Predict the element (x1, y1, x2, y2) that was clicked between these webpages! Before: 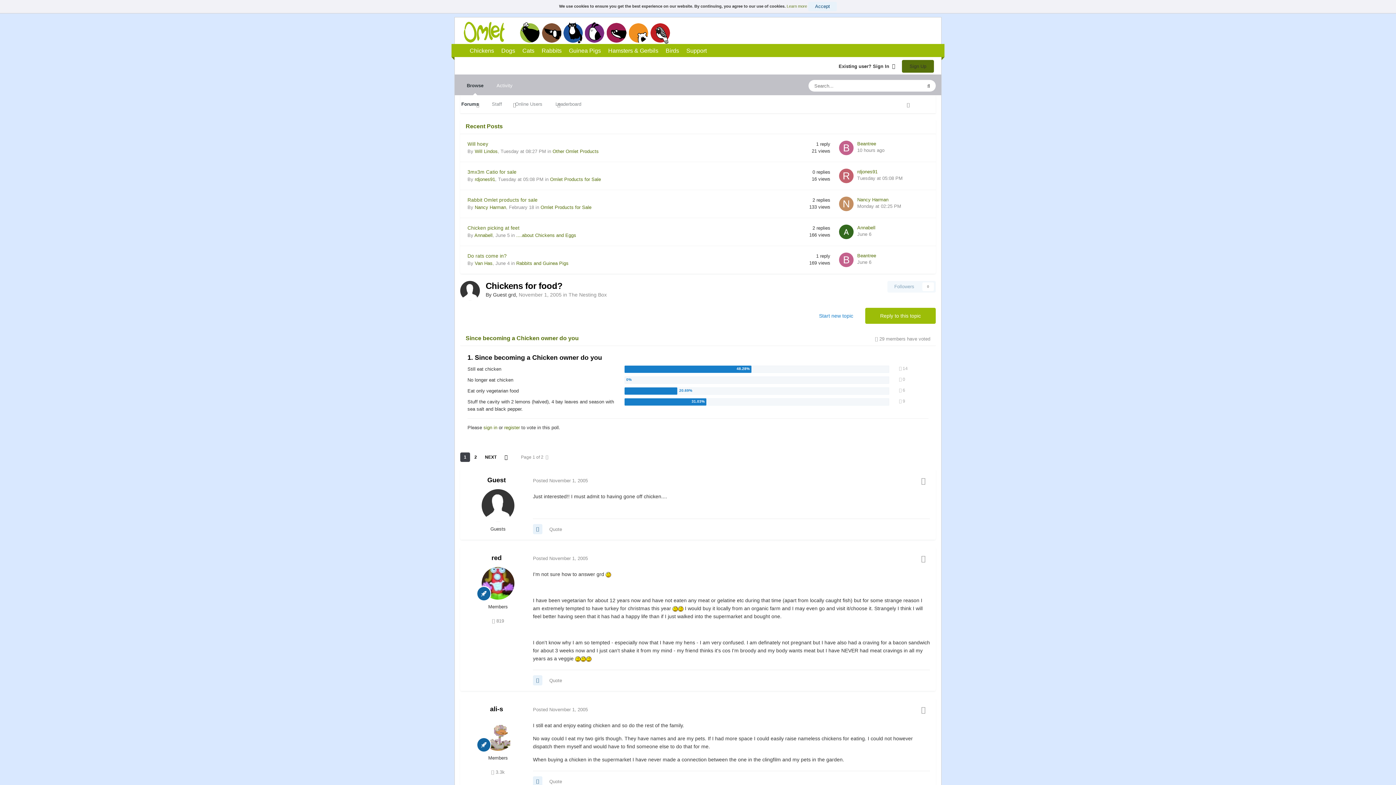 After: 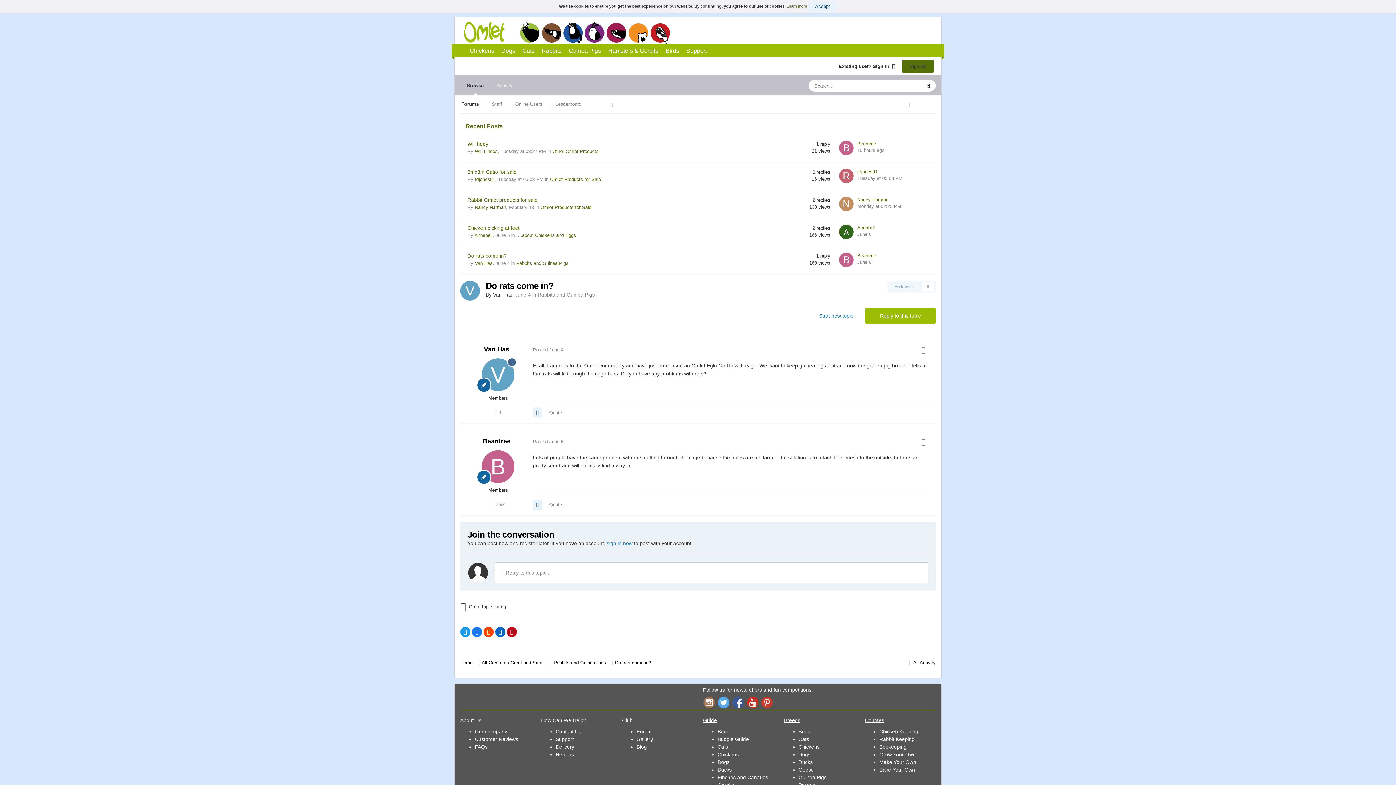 Action: bbox: (467, 253, 506, 258) label: Do rats come in?